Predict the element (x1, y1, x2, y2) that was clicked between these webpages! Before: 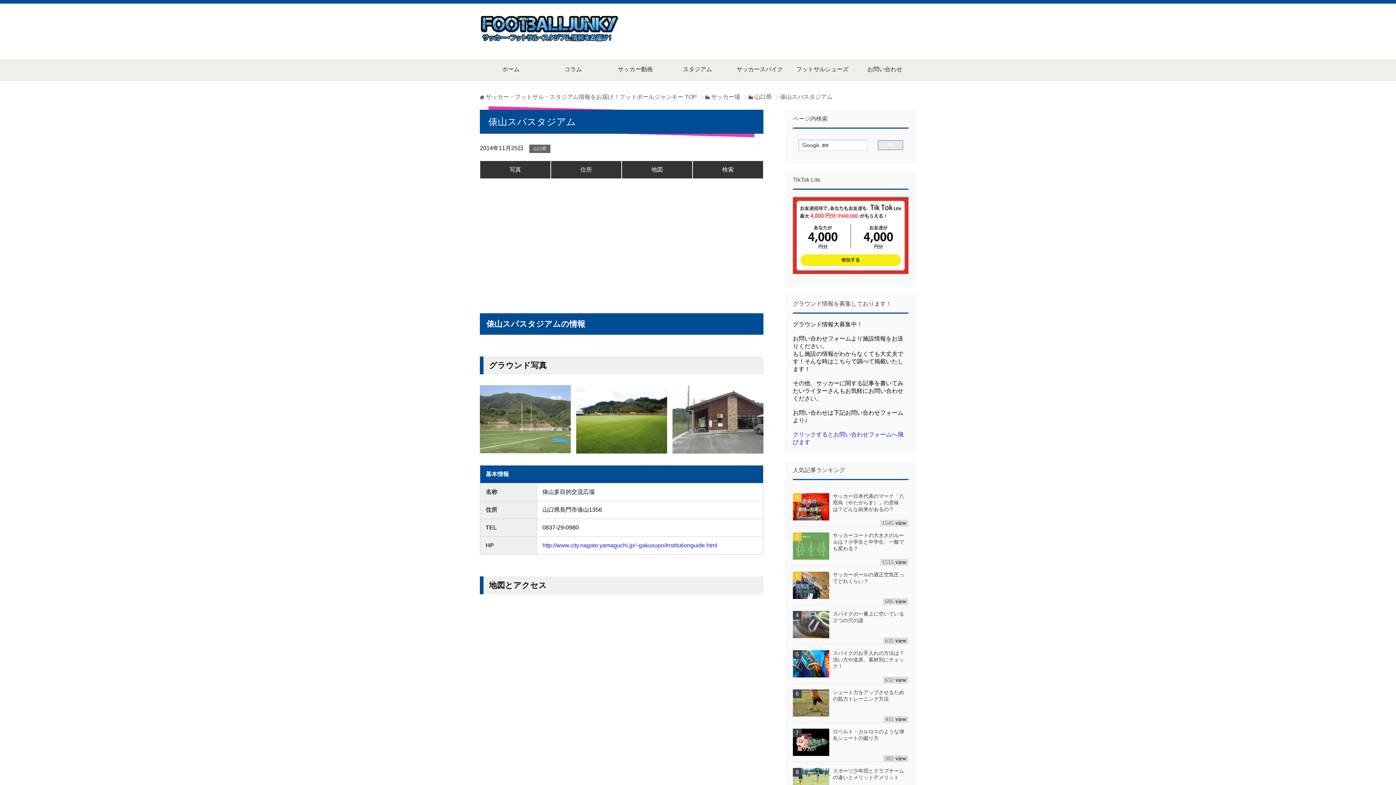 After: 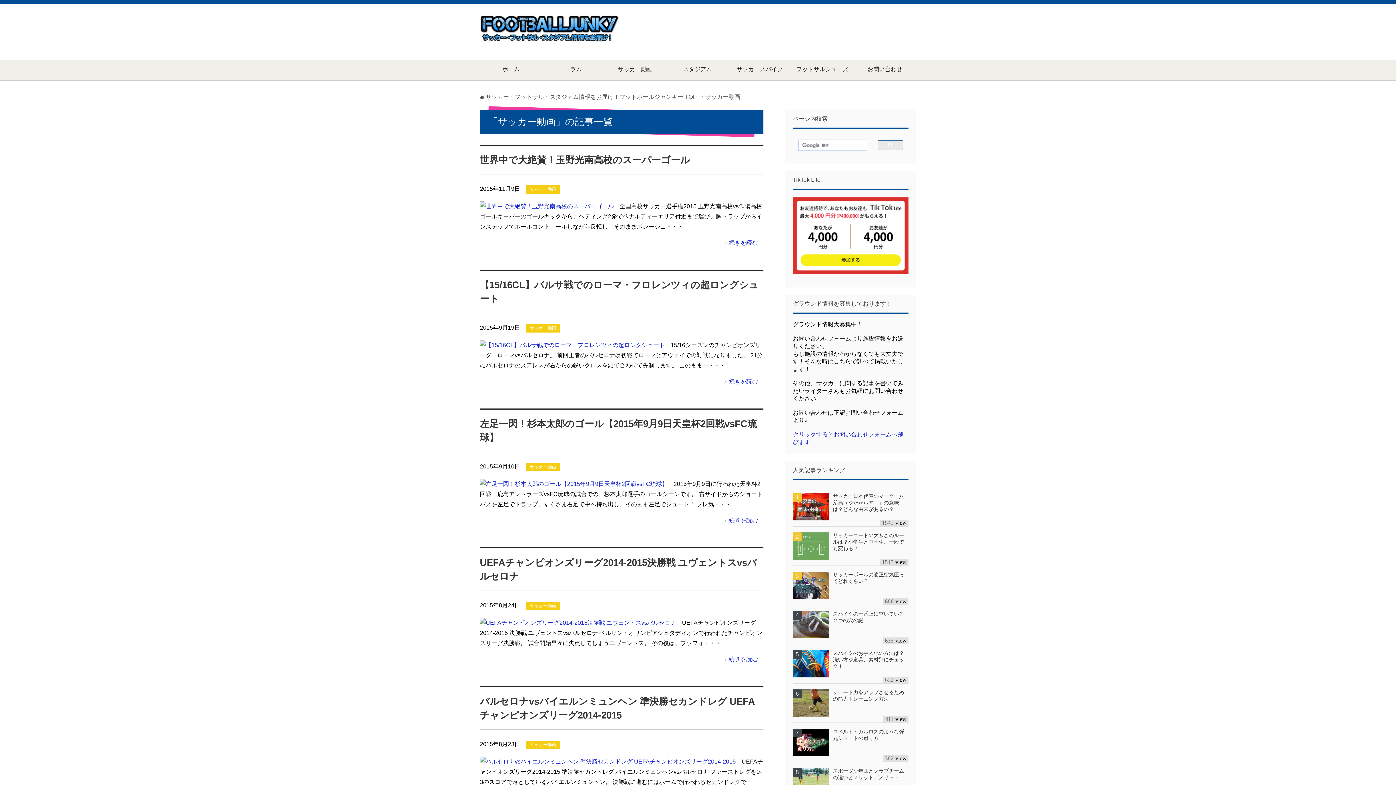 Action: label: サッカー動画 bbox: (604, 60, 666, 80)